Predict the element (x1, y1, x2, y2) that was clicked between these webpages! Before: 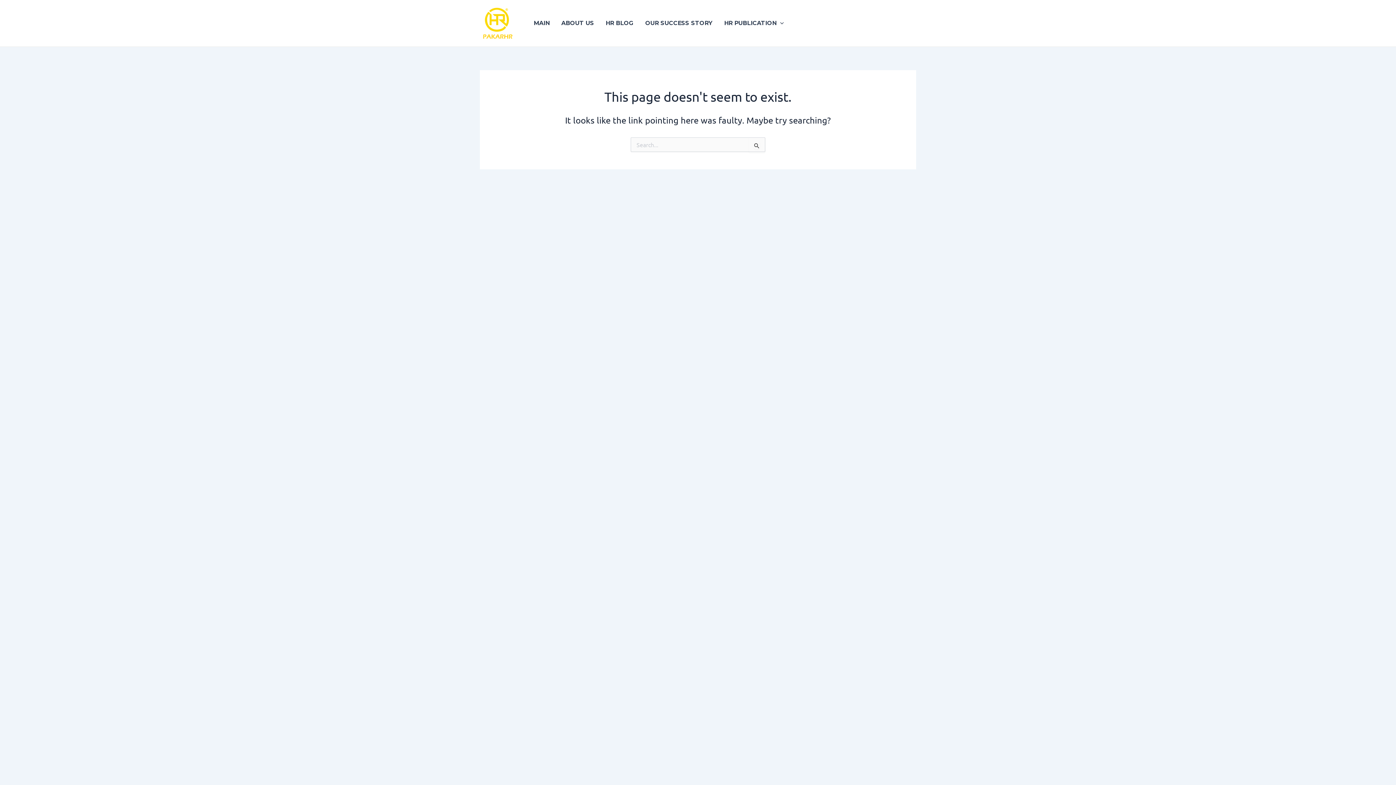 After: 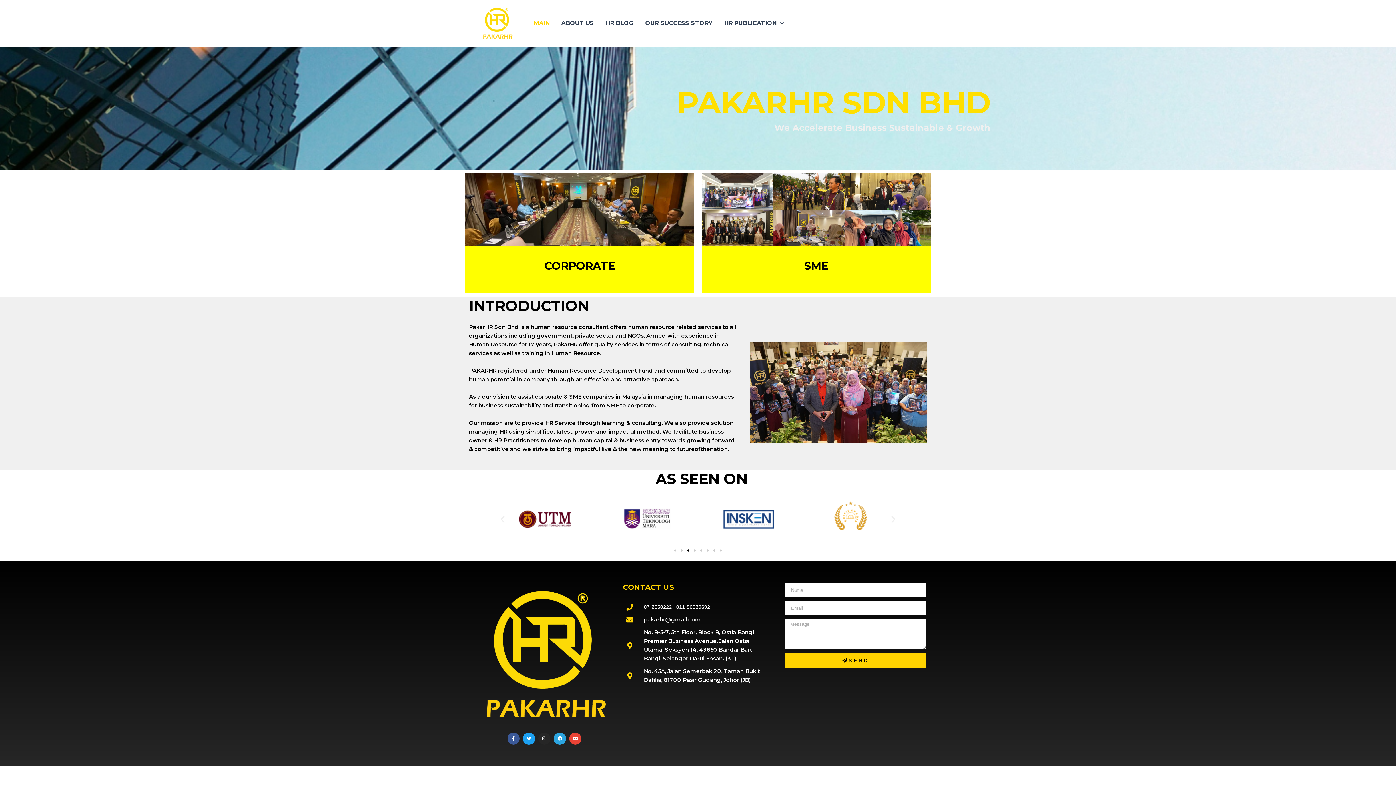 Action: bbox: (528, 8, 555, 37) label: MAIN